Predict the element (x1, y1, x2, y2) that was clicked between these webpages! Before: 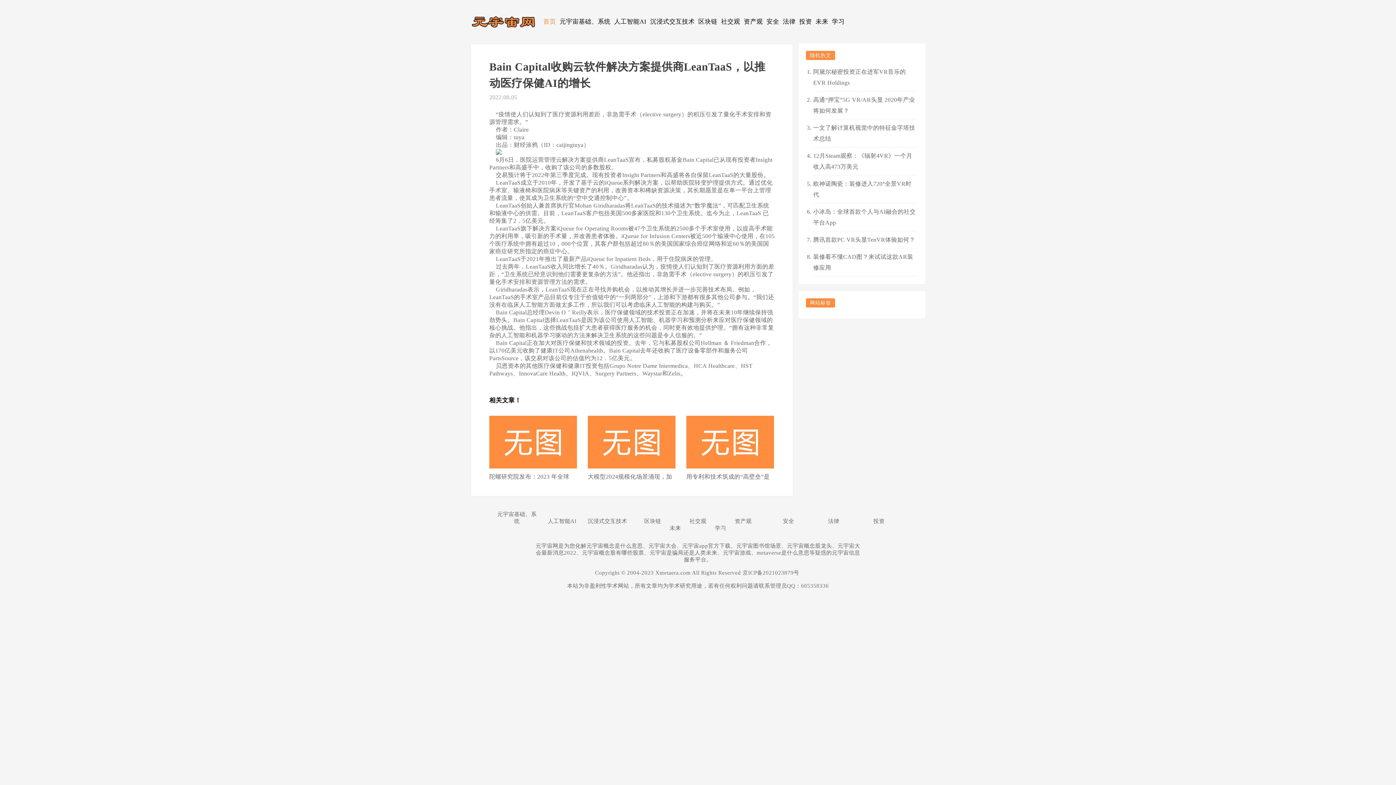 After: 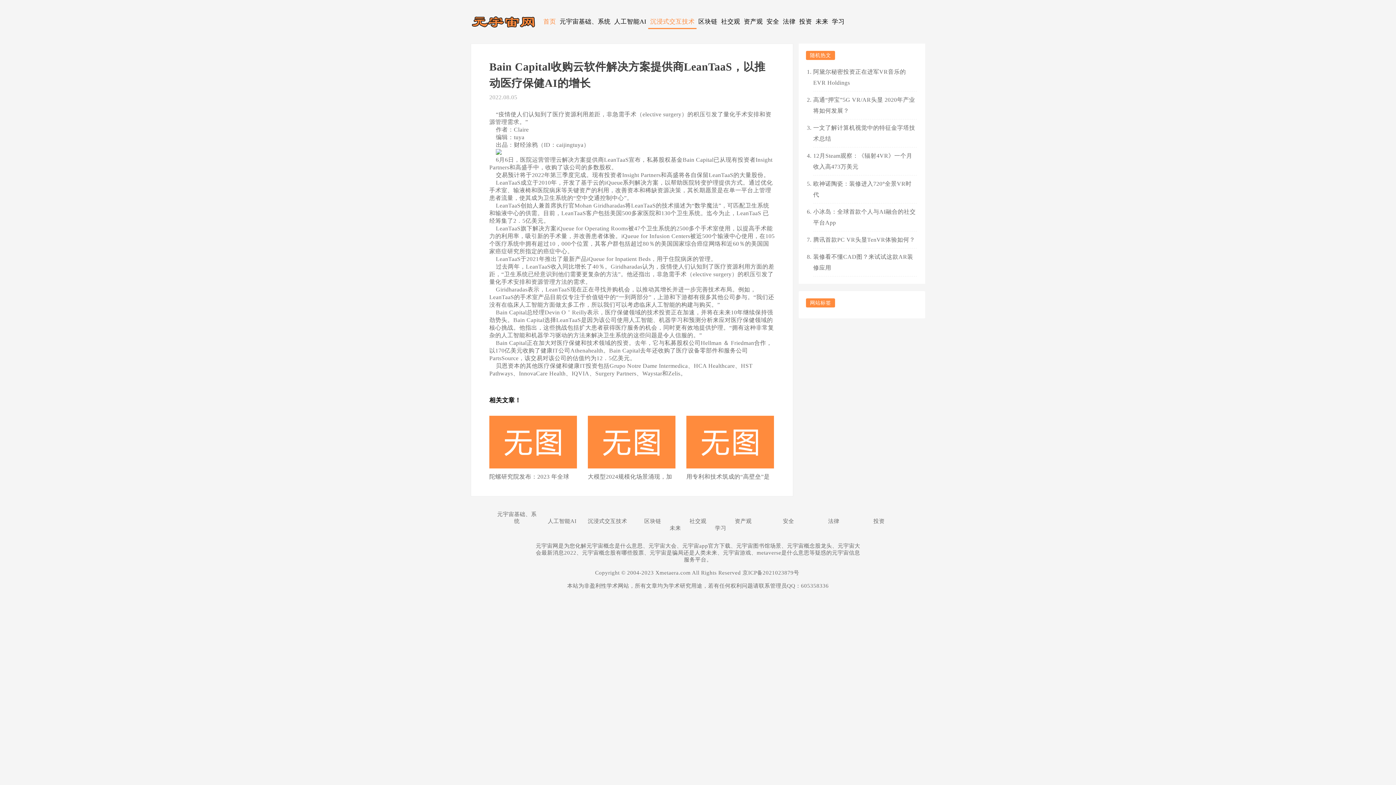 Action: bbox: (648, 14, 696, 29) label: 沉浸式交互技术